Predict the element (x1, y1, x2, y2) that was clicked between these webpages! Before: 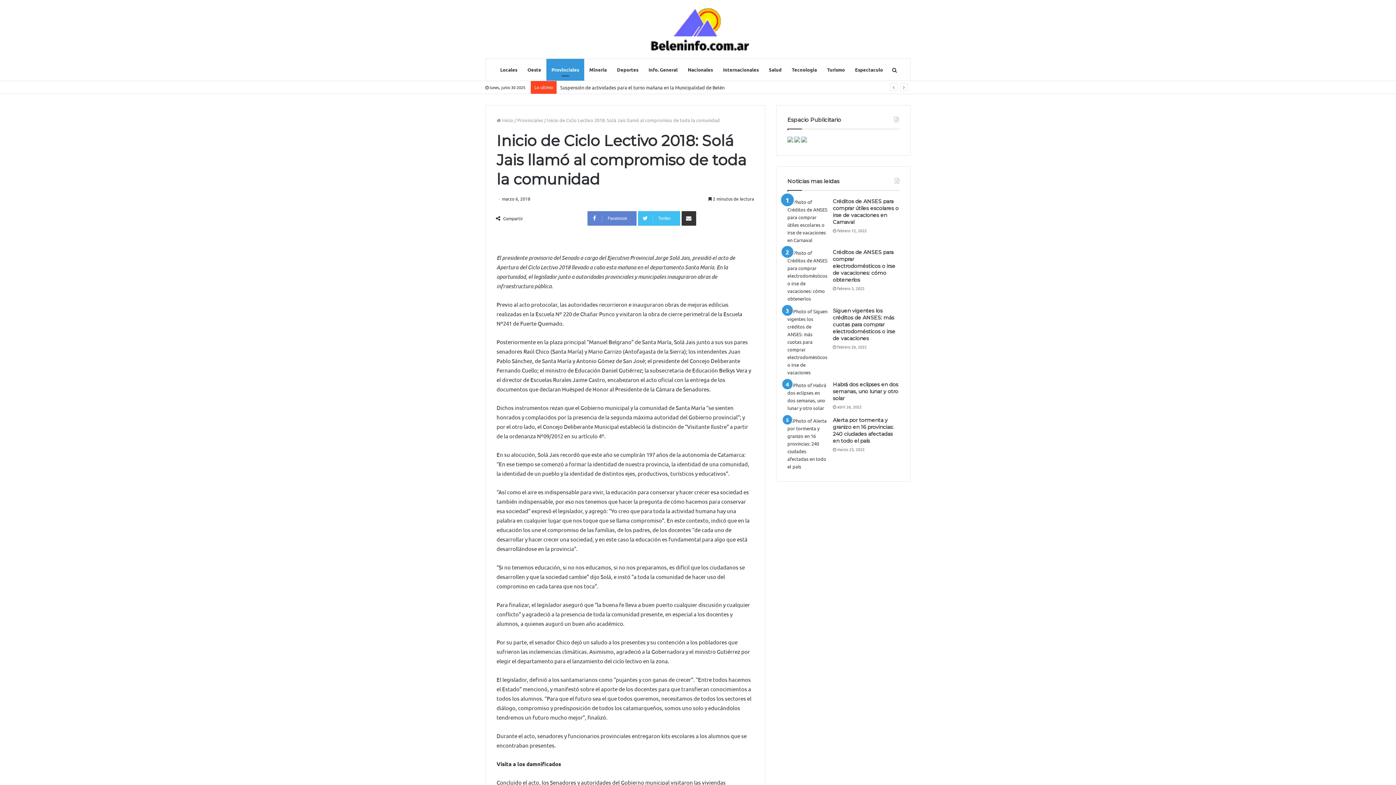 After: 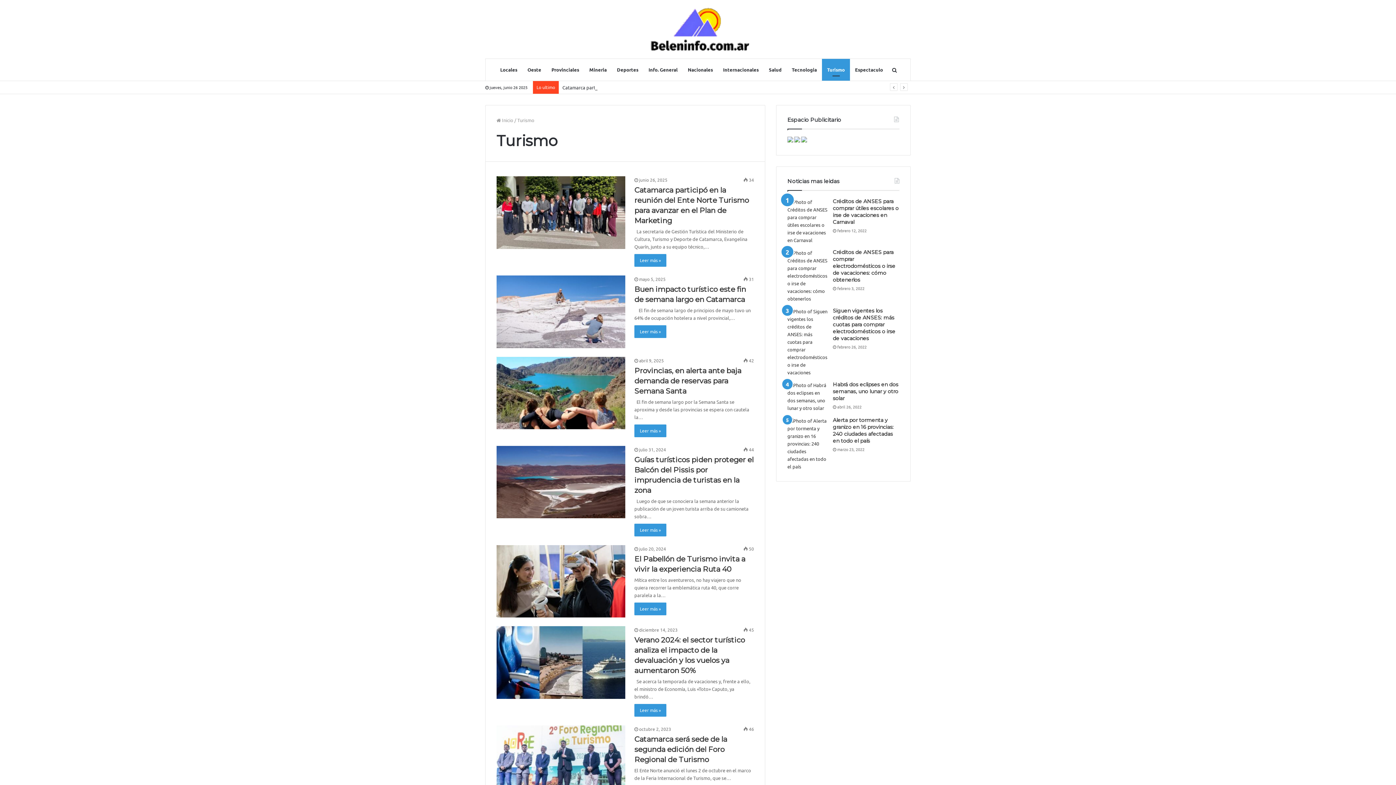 Action: bbox: (822, 58, 850, 80) label: Turismo